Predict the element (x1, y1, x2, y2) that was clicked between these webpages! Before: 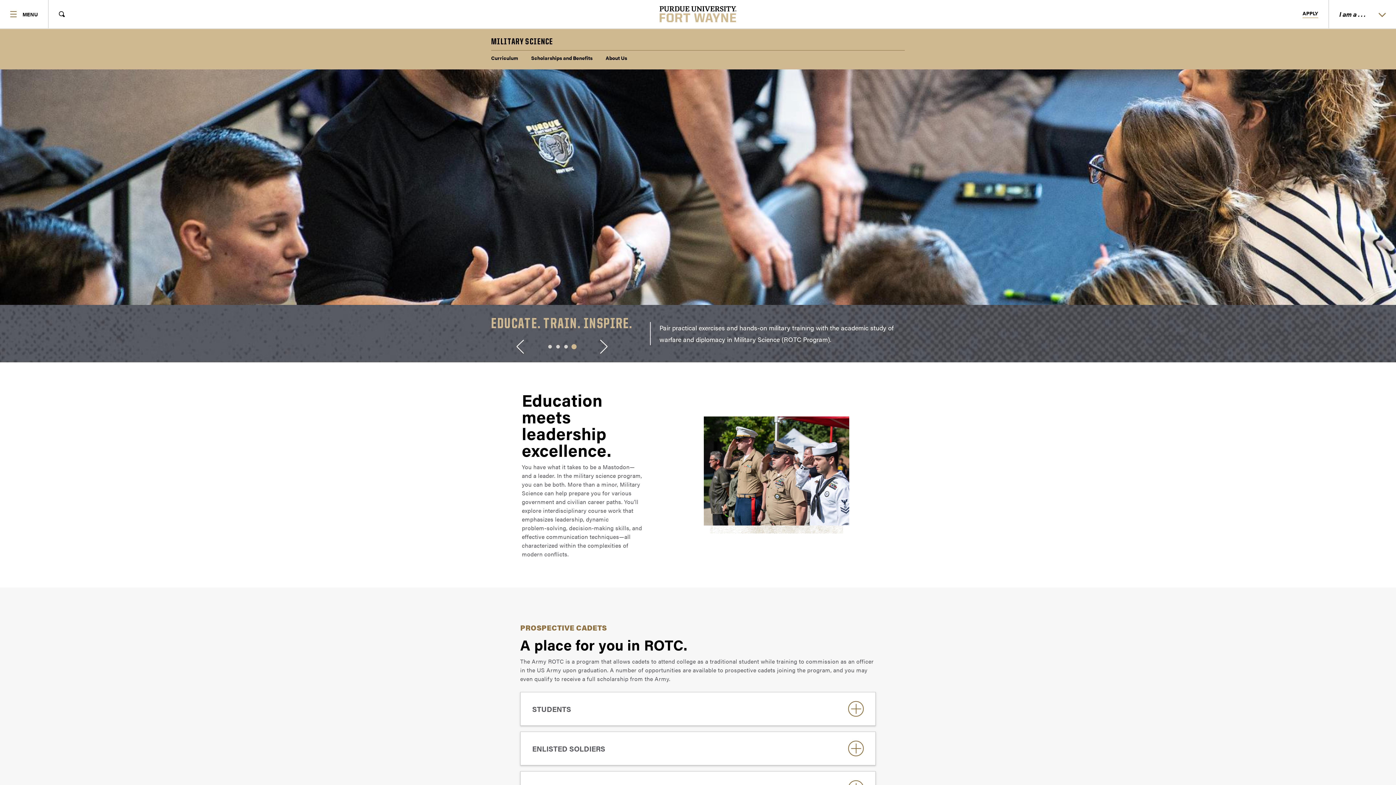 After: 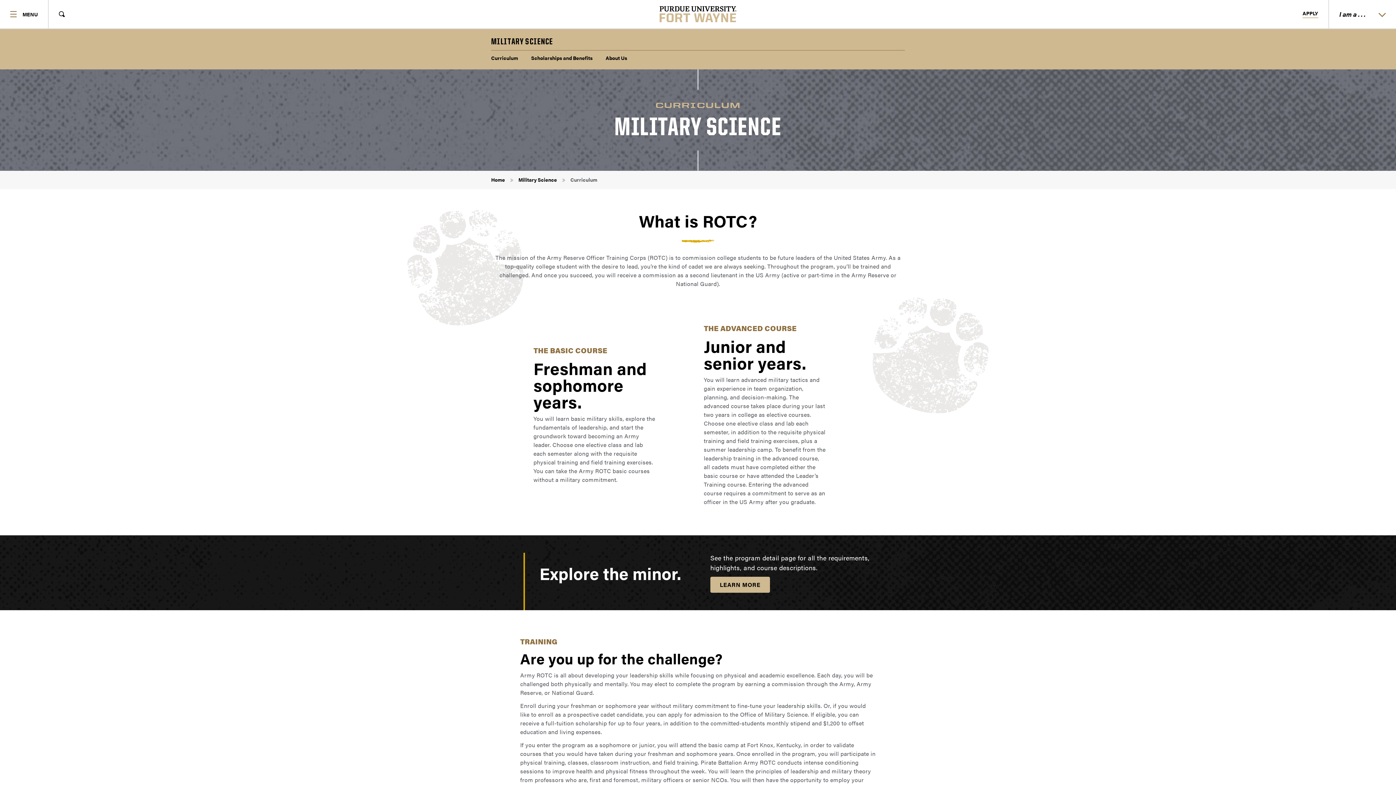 Action: label: Curriculum bbox: (491, 54, 518, 61)